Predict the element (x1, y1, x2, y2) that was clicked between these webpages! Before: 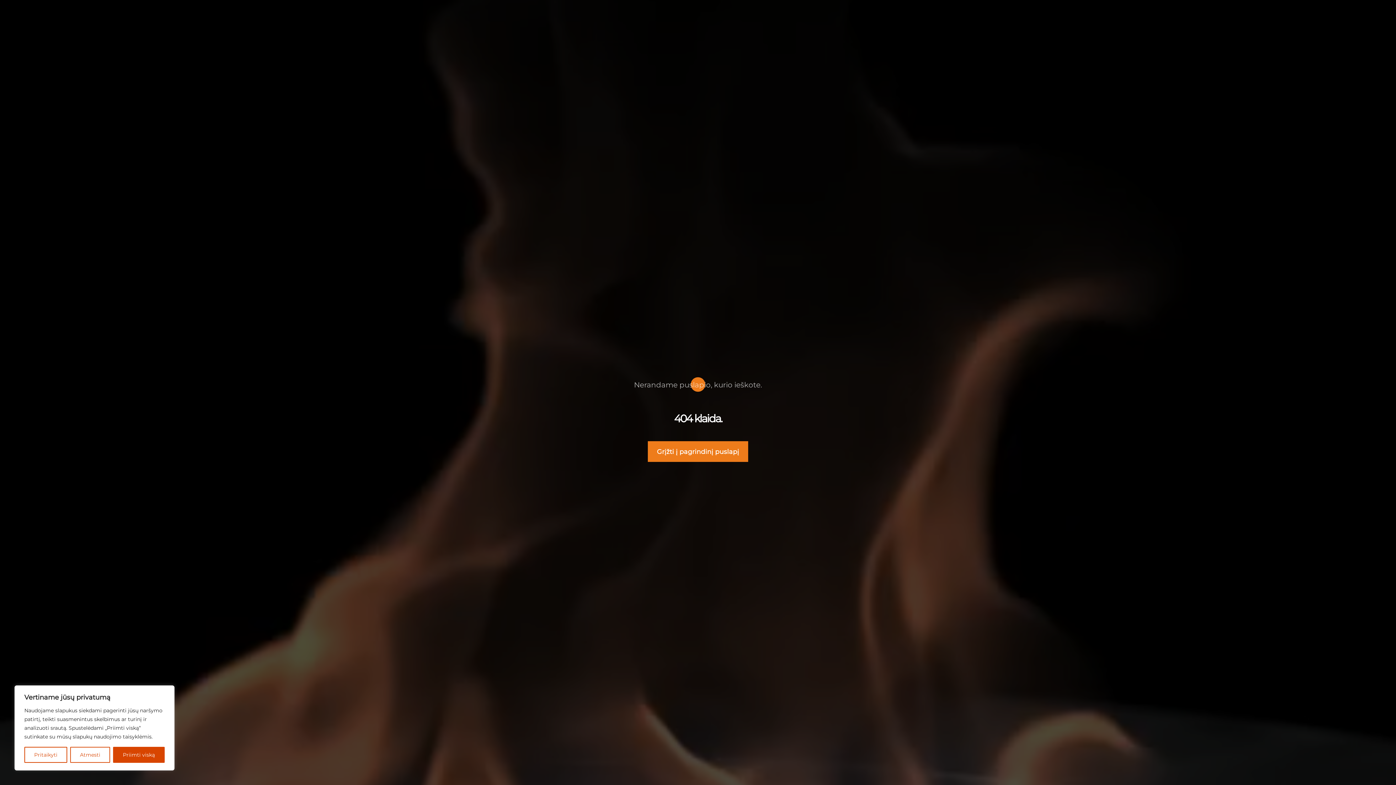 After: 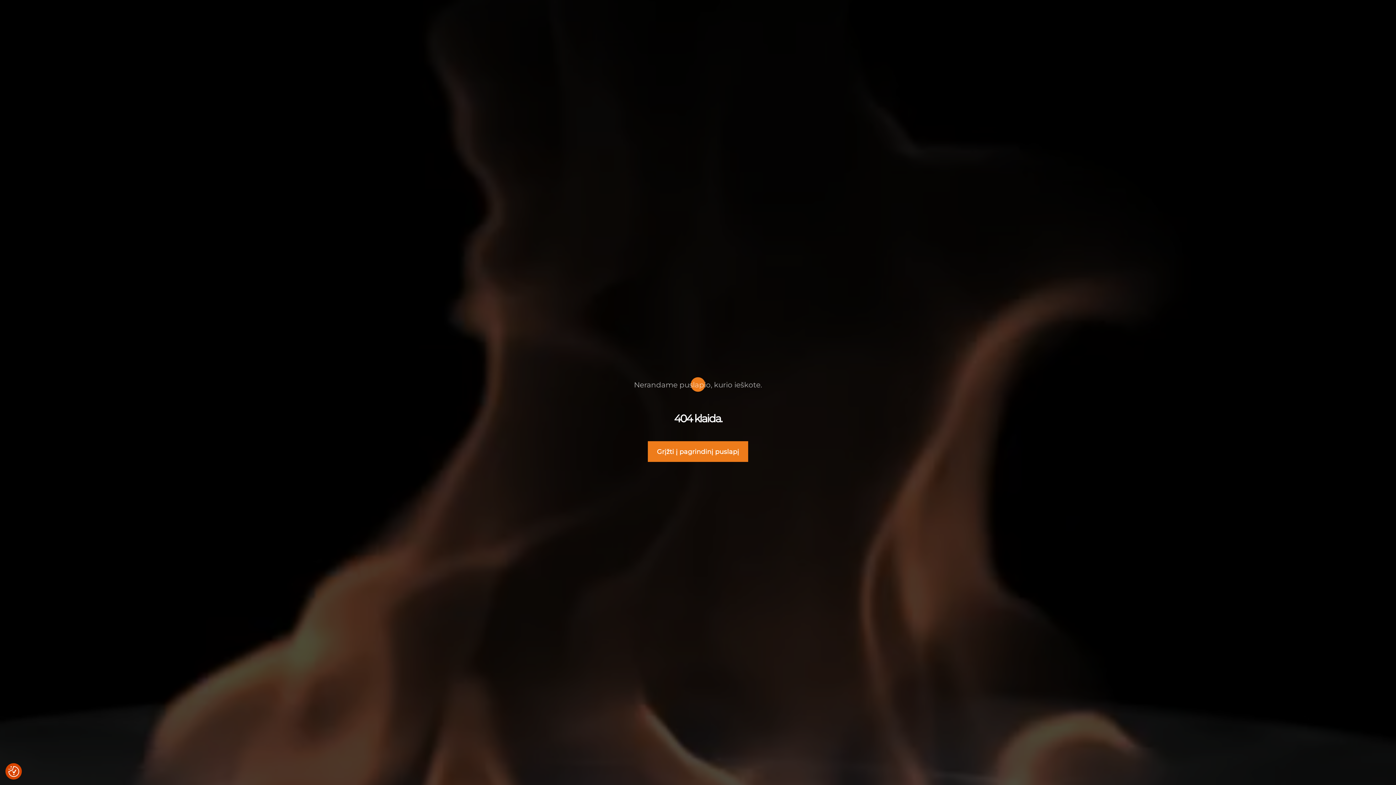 Action: label: Atmesti bbox: (70, 747, 110, 763)